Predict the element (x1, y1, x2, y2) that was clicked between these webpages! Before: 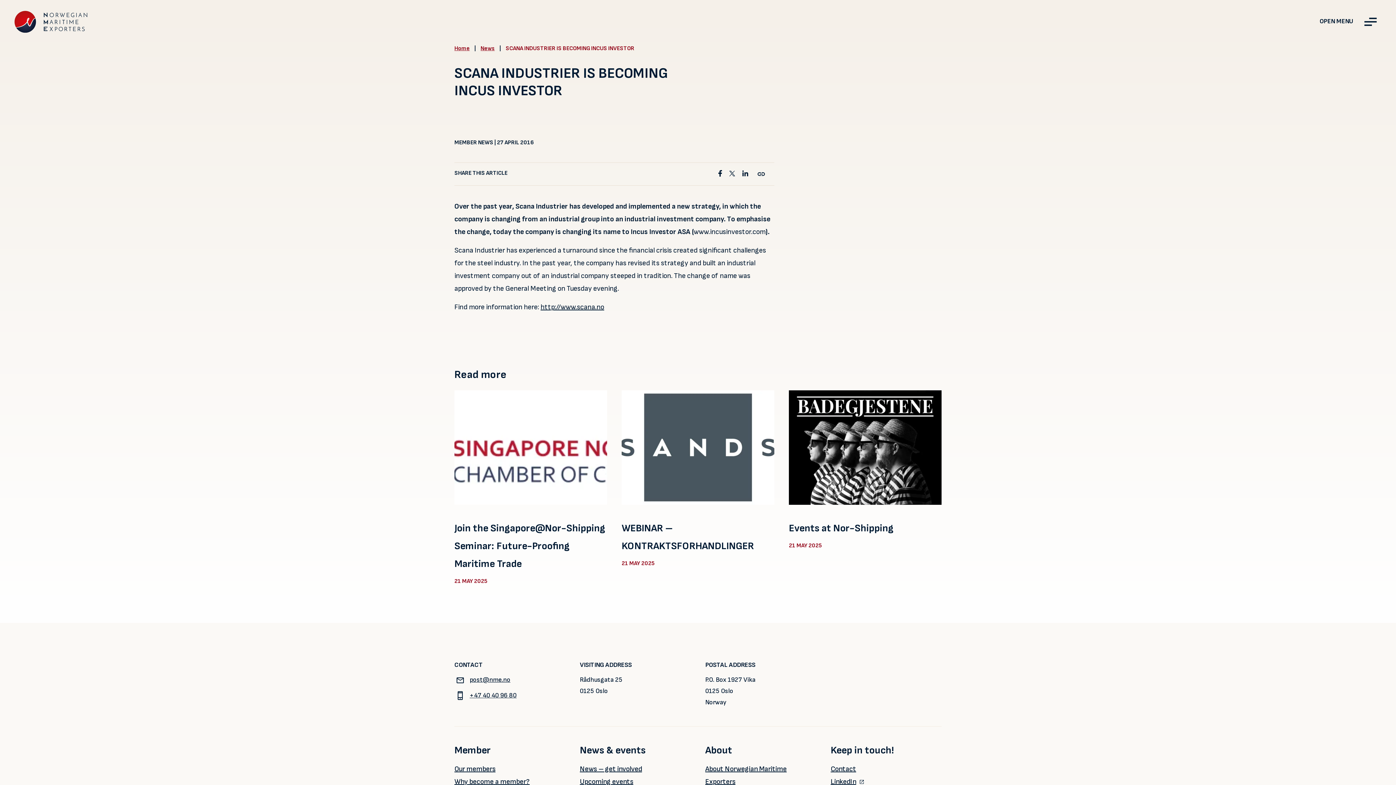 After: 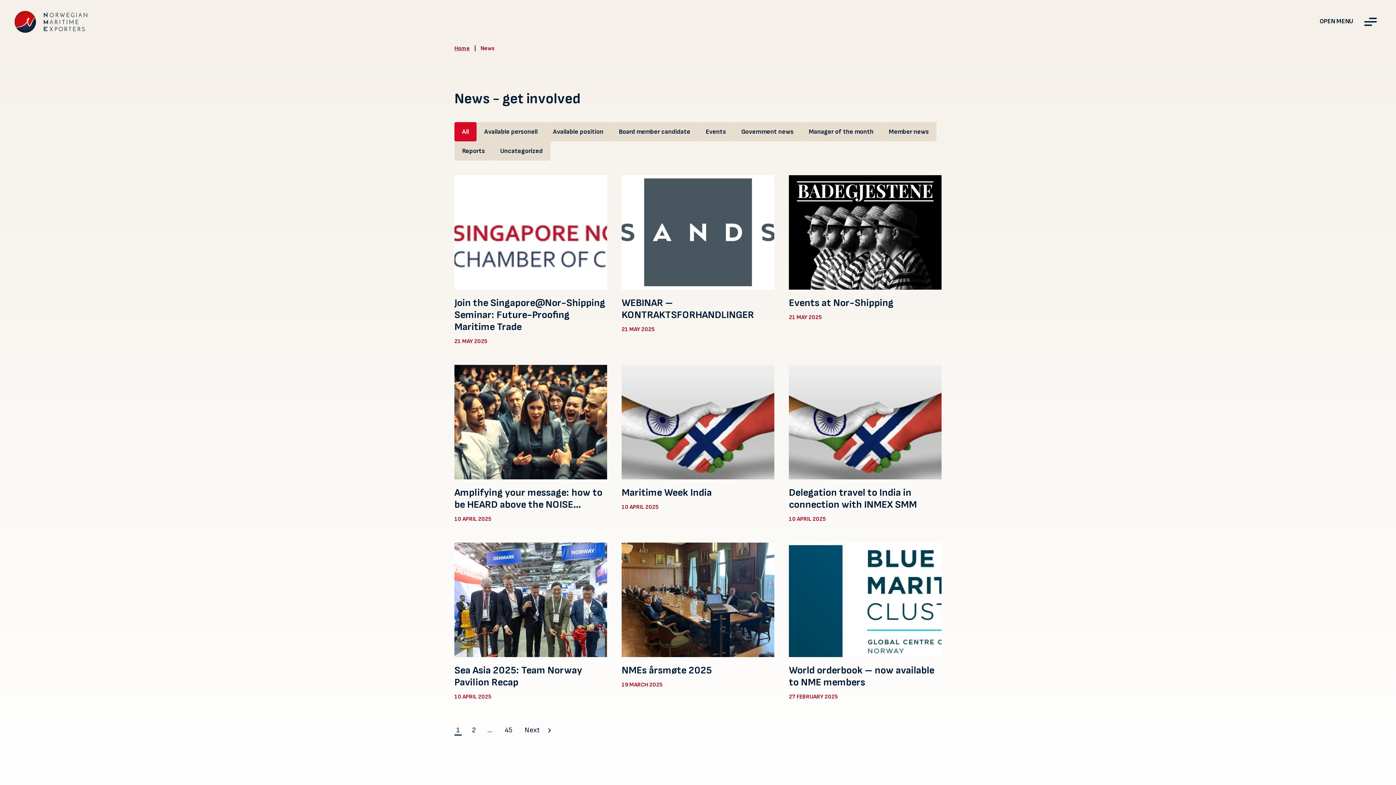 Action: bbox: (580, 765, 642, 773) label: News – get involved